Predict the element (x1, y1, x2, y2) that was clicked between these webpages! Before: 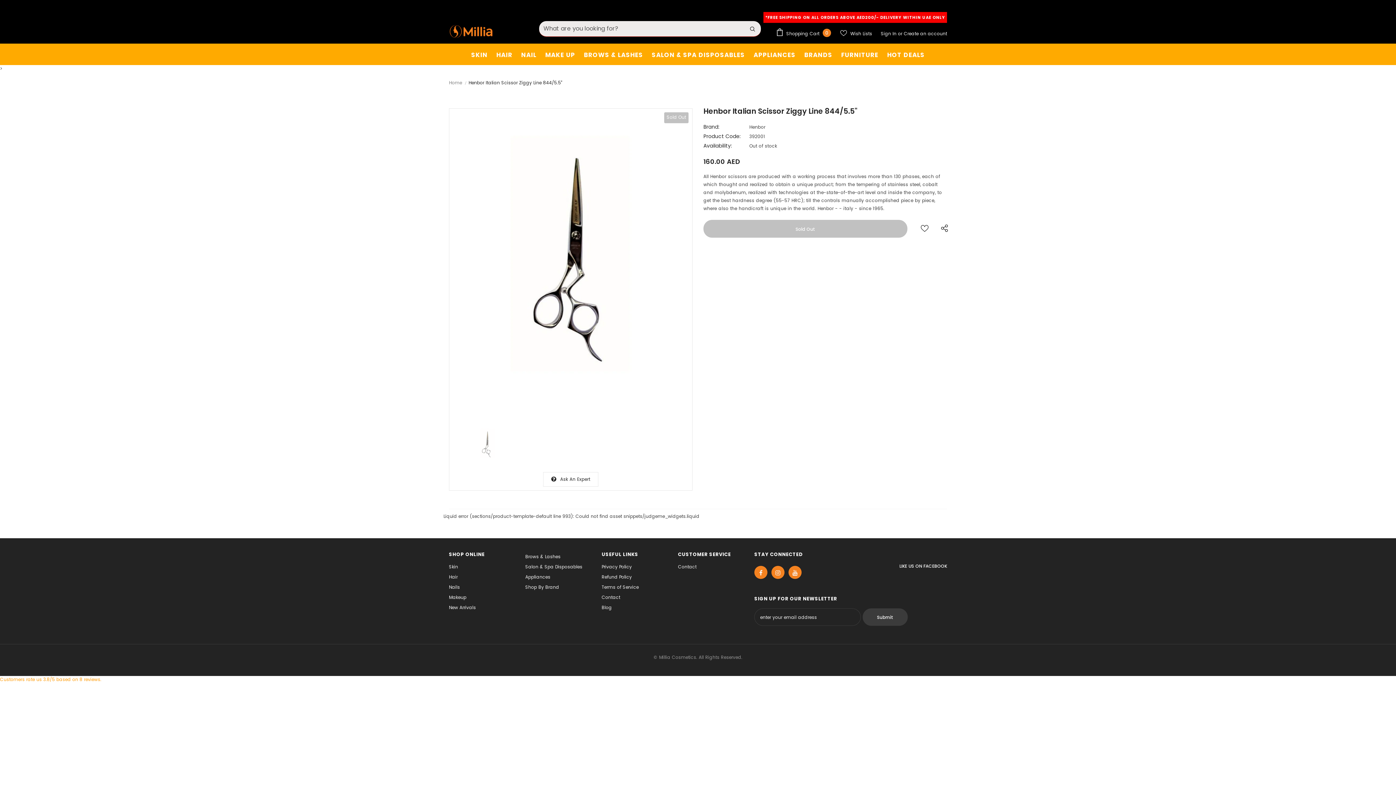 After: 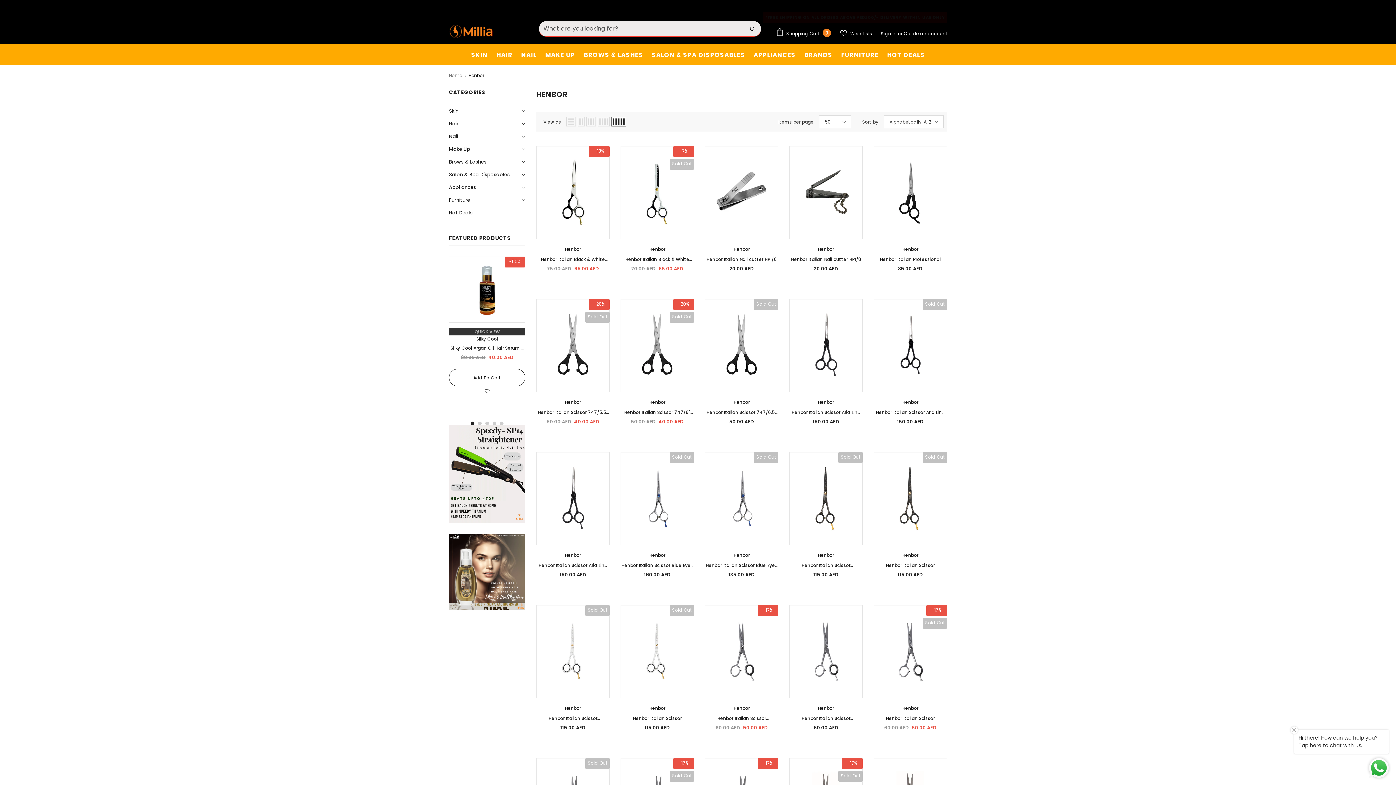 Action: bbox: (749, 123, 765, 130) label: Henbor